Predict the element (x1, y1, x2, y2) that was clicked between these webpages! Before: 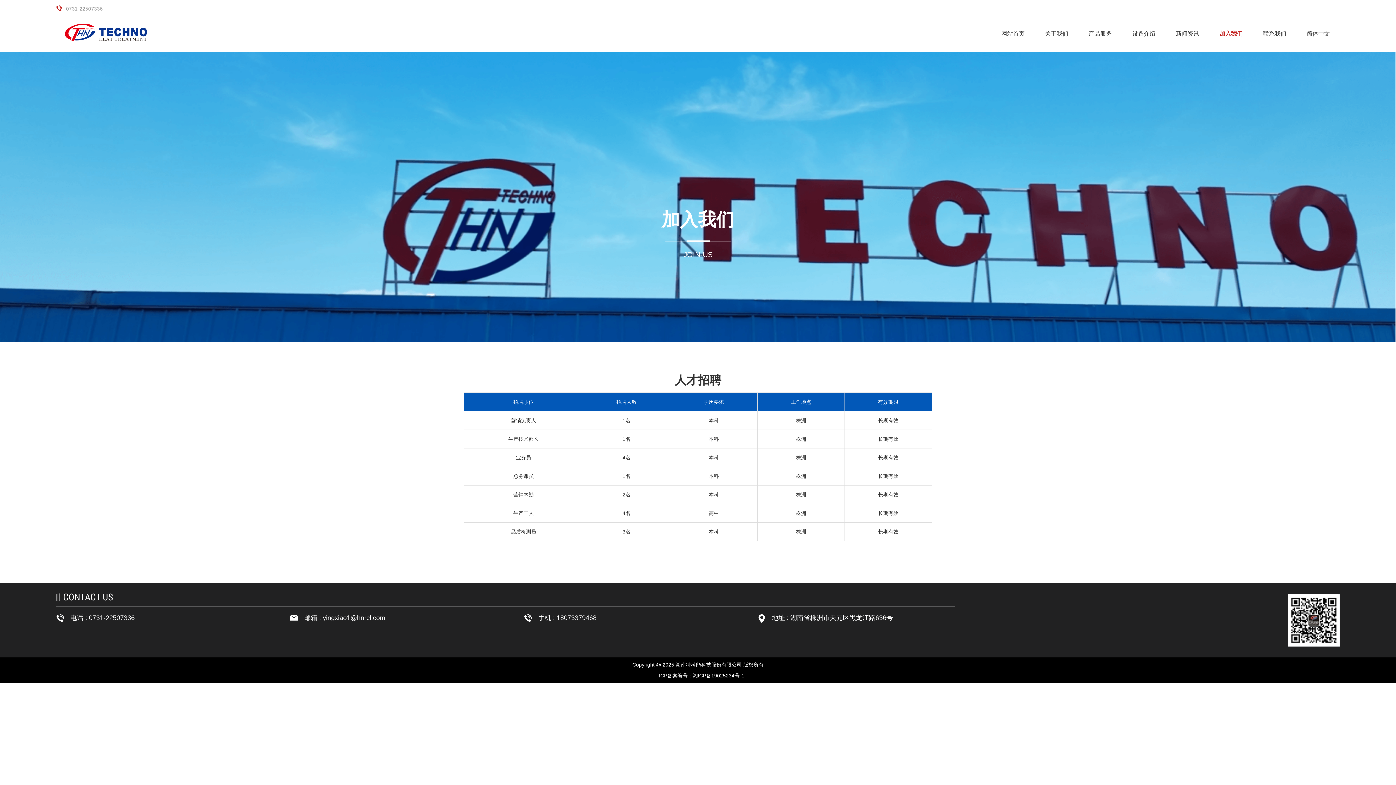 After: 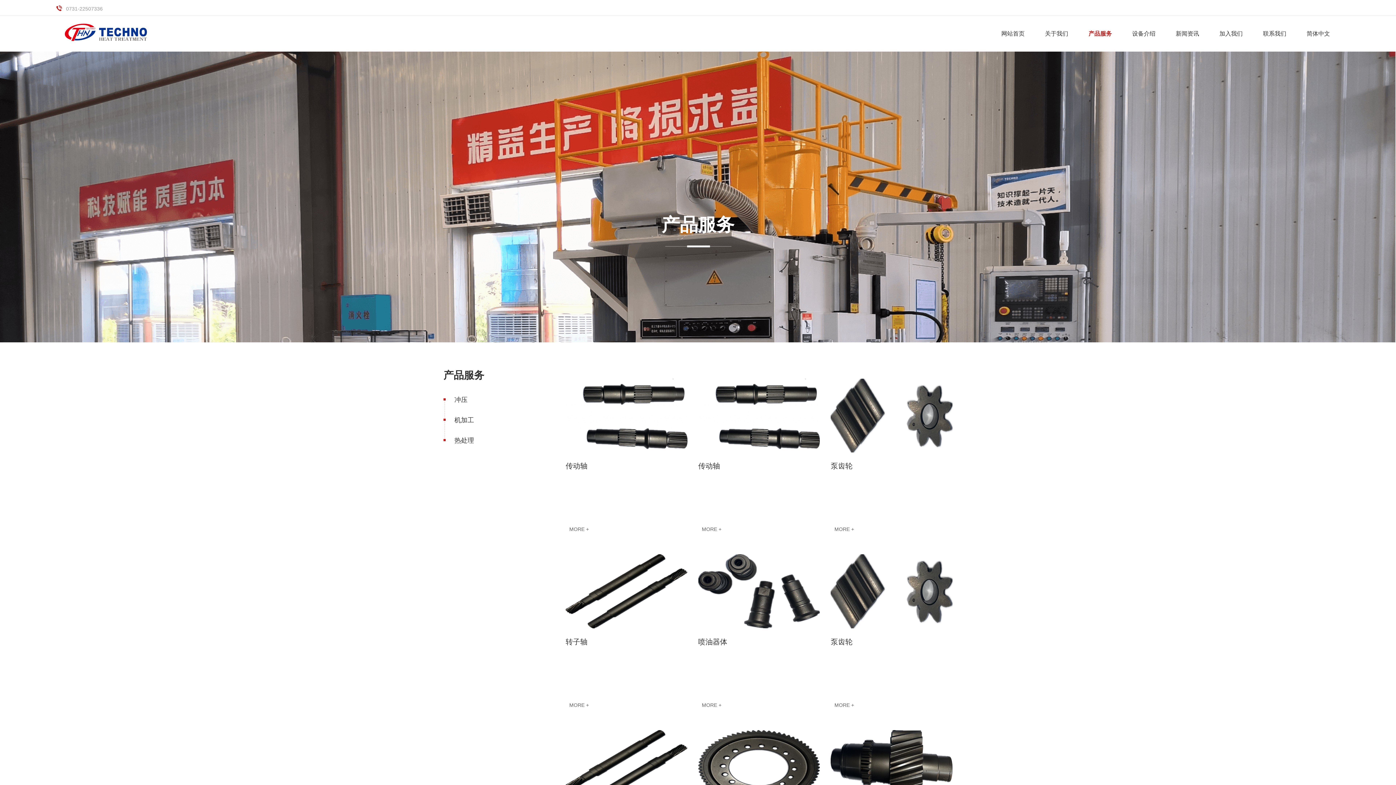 Action: label: 产品服务 bbox: (1078, 16, 1122, 51)